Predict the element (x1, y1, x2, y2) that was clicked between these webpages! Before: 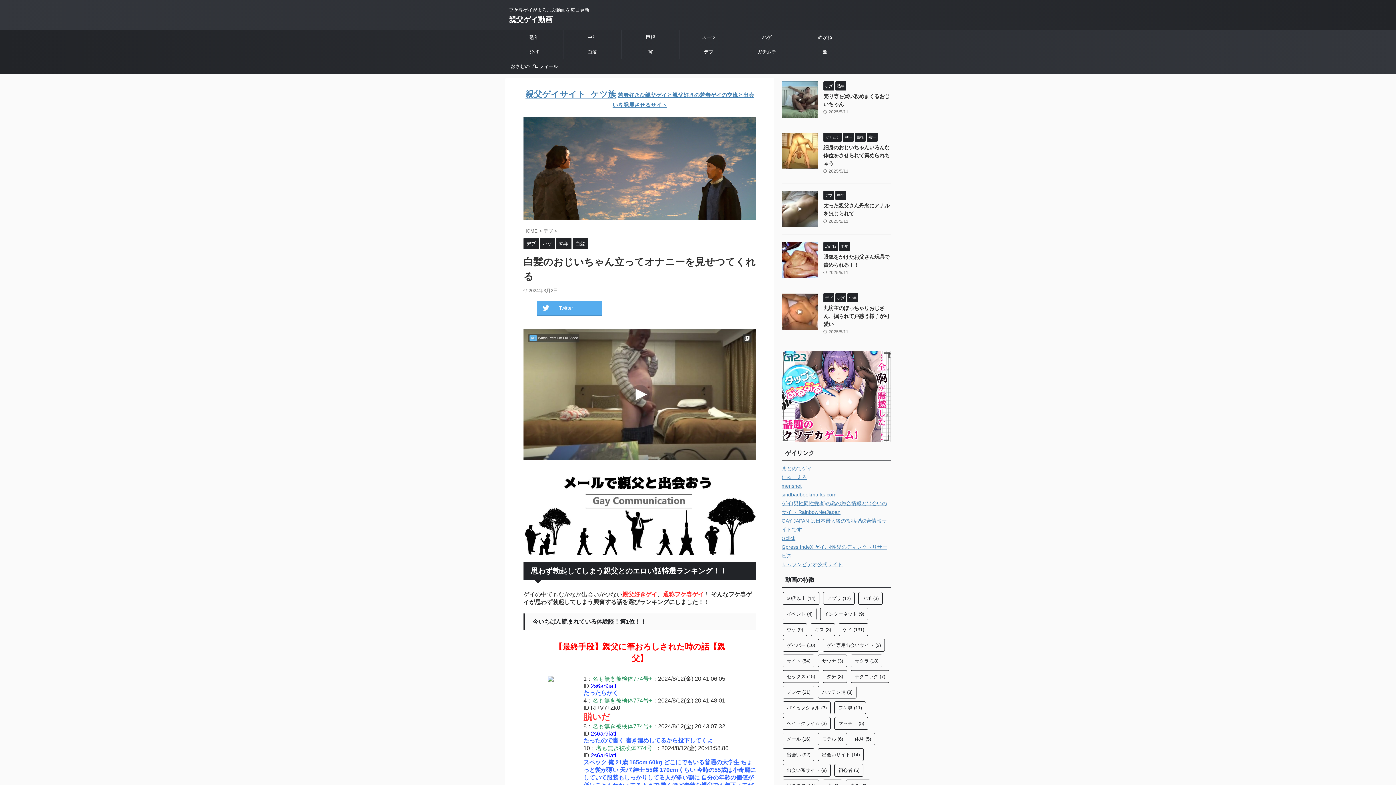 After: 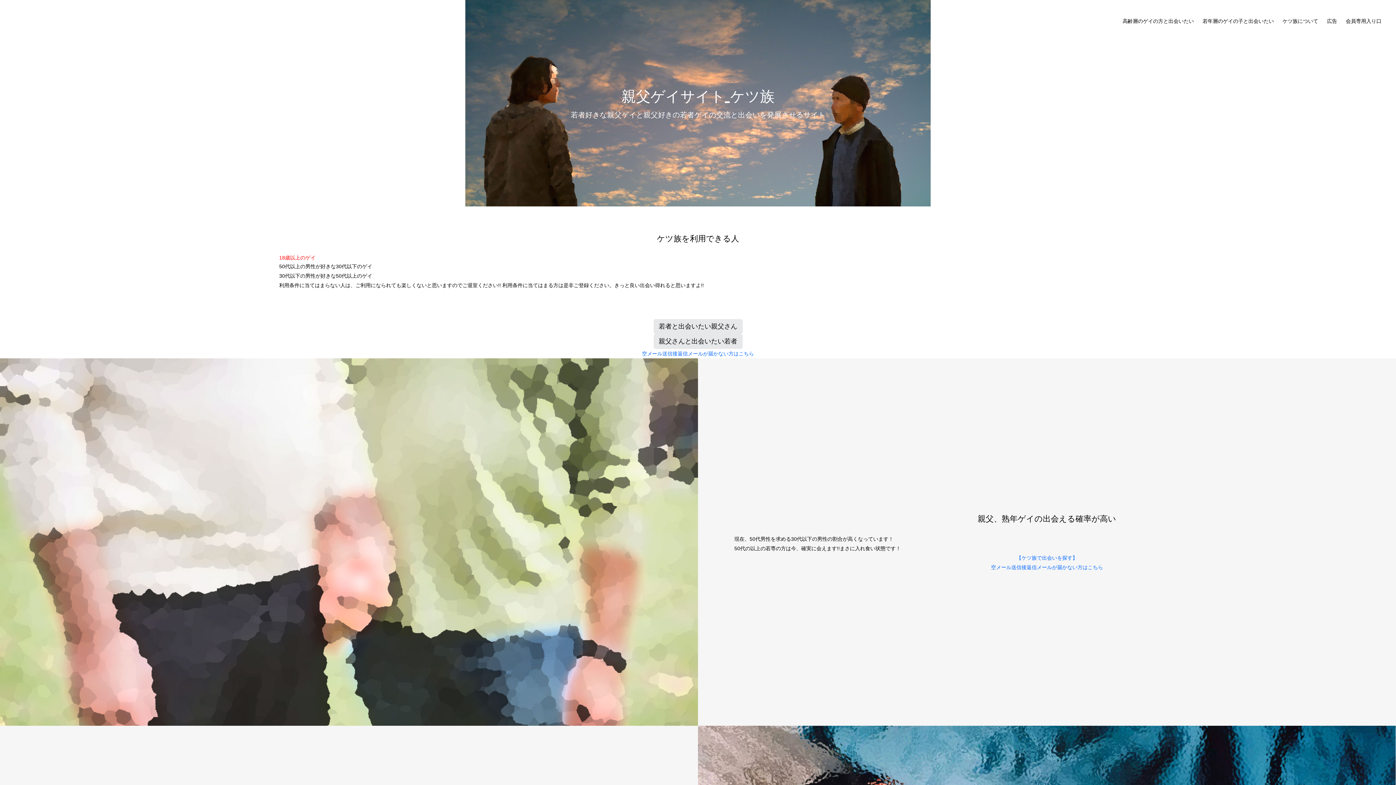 Action: label: 親父ゲイサイト_ケツ族 bbox: (525, 92, 616, 98)